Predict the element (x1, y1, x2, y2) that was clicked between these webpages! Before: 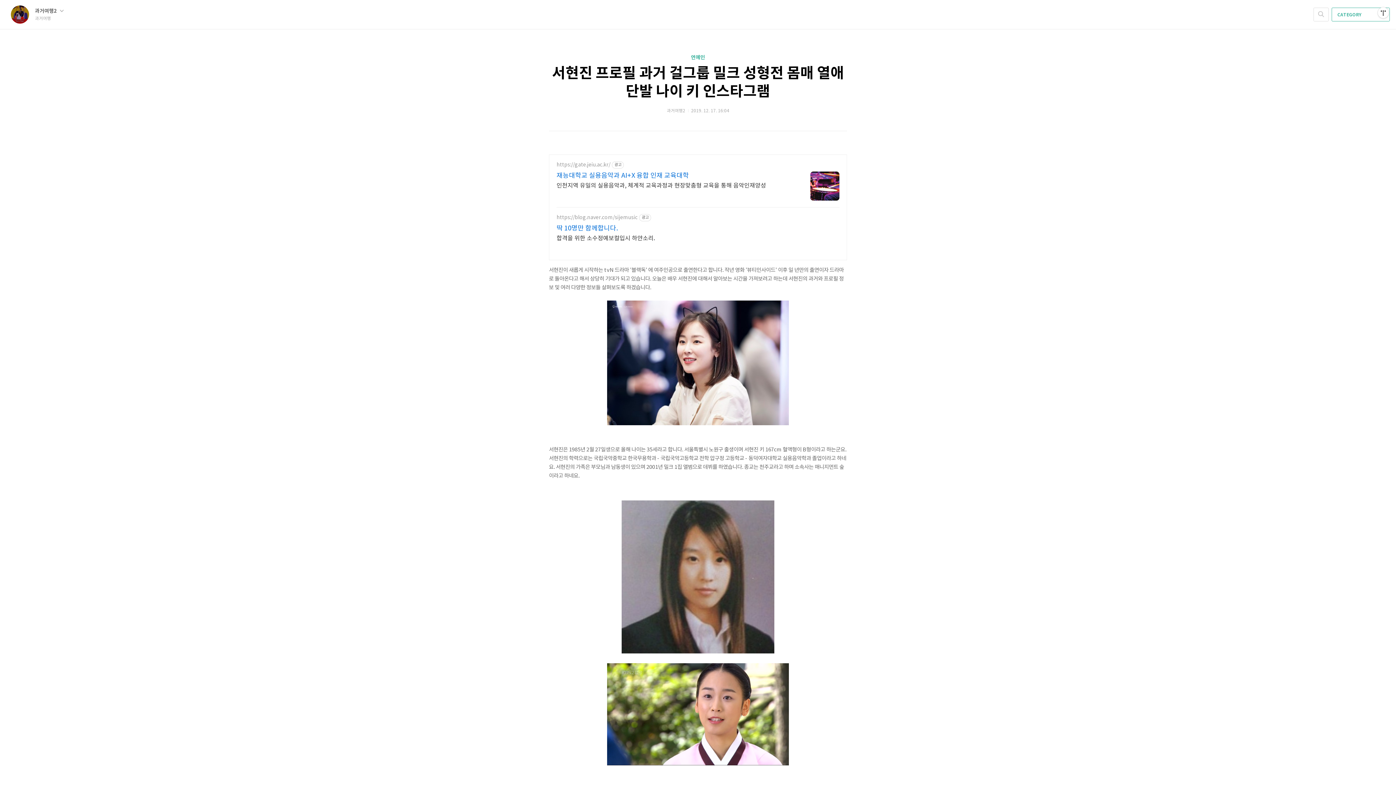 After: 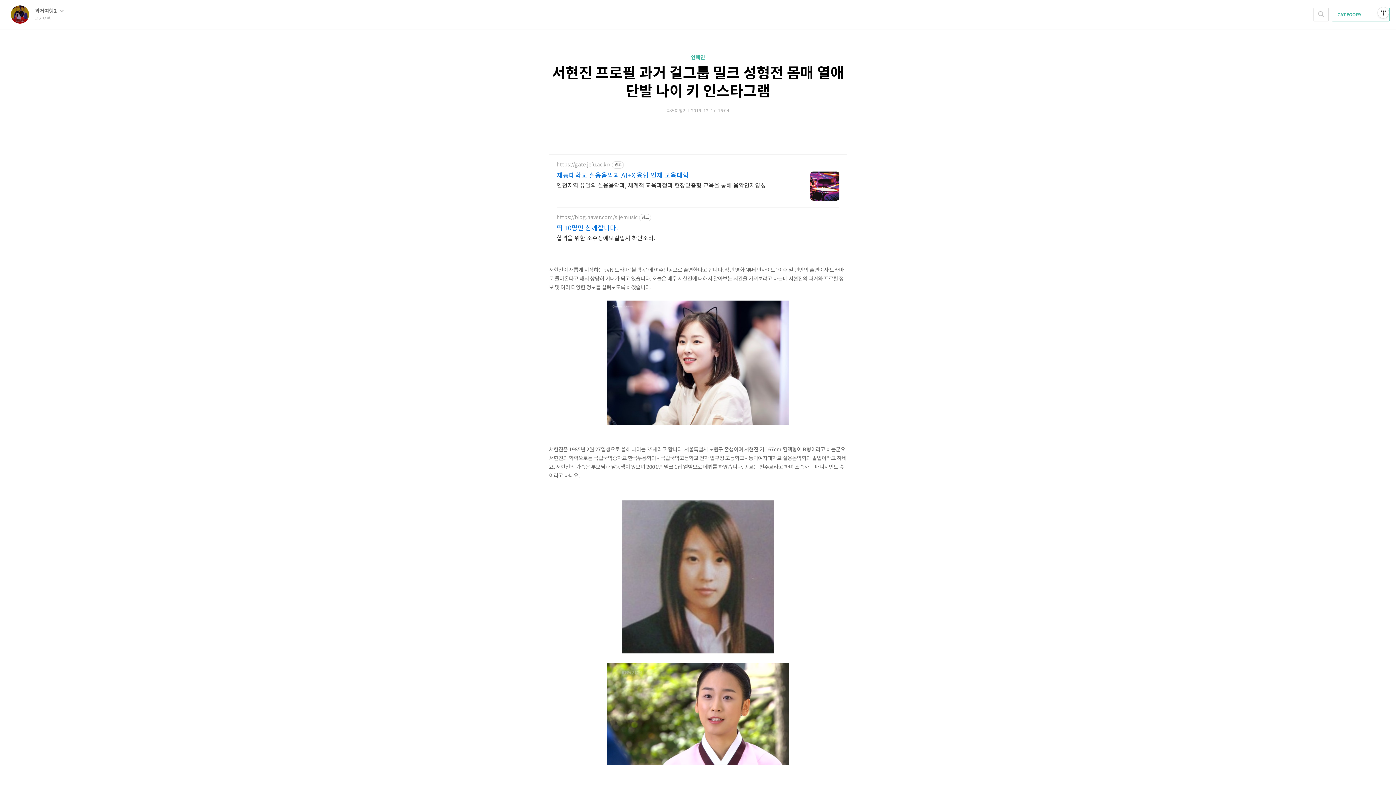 Action: bbox: (810, 171, 839, 200)